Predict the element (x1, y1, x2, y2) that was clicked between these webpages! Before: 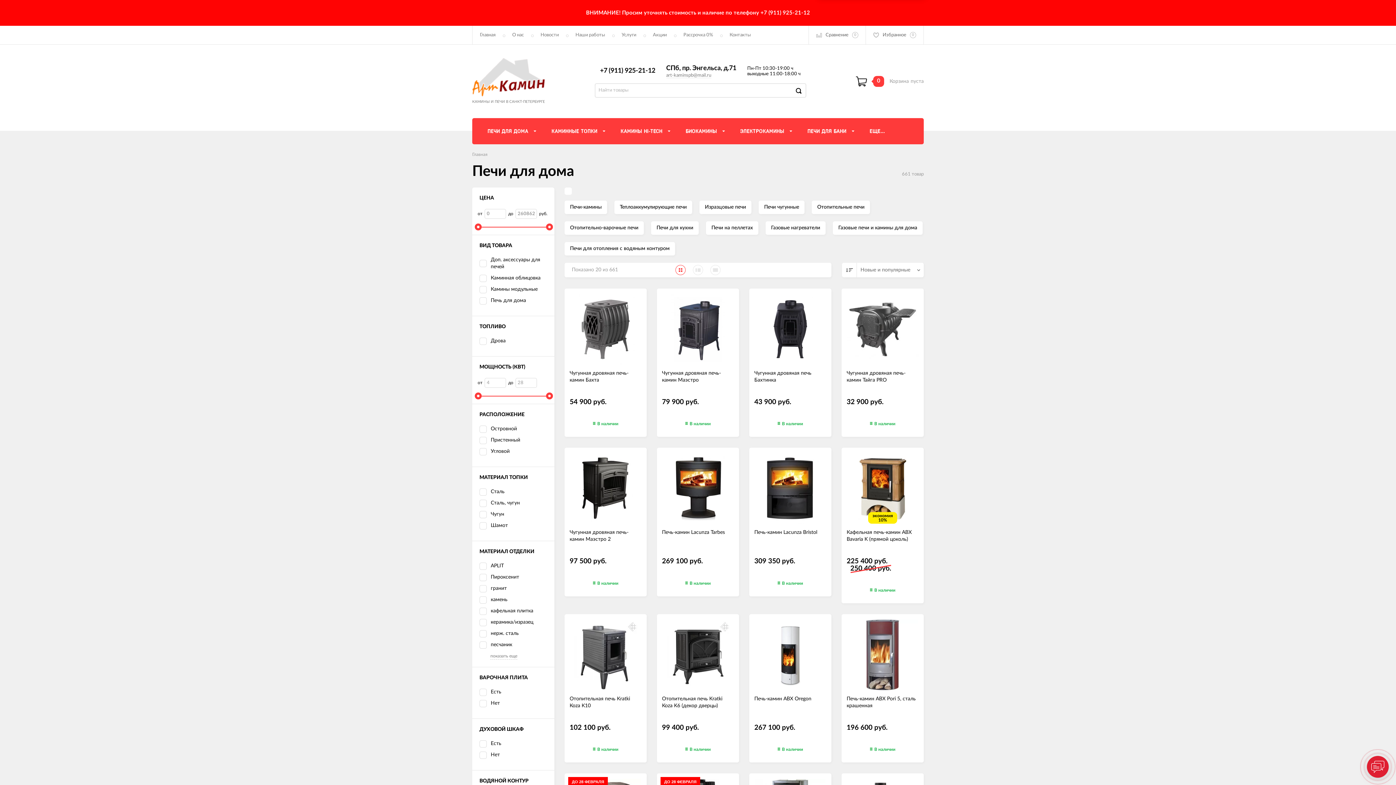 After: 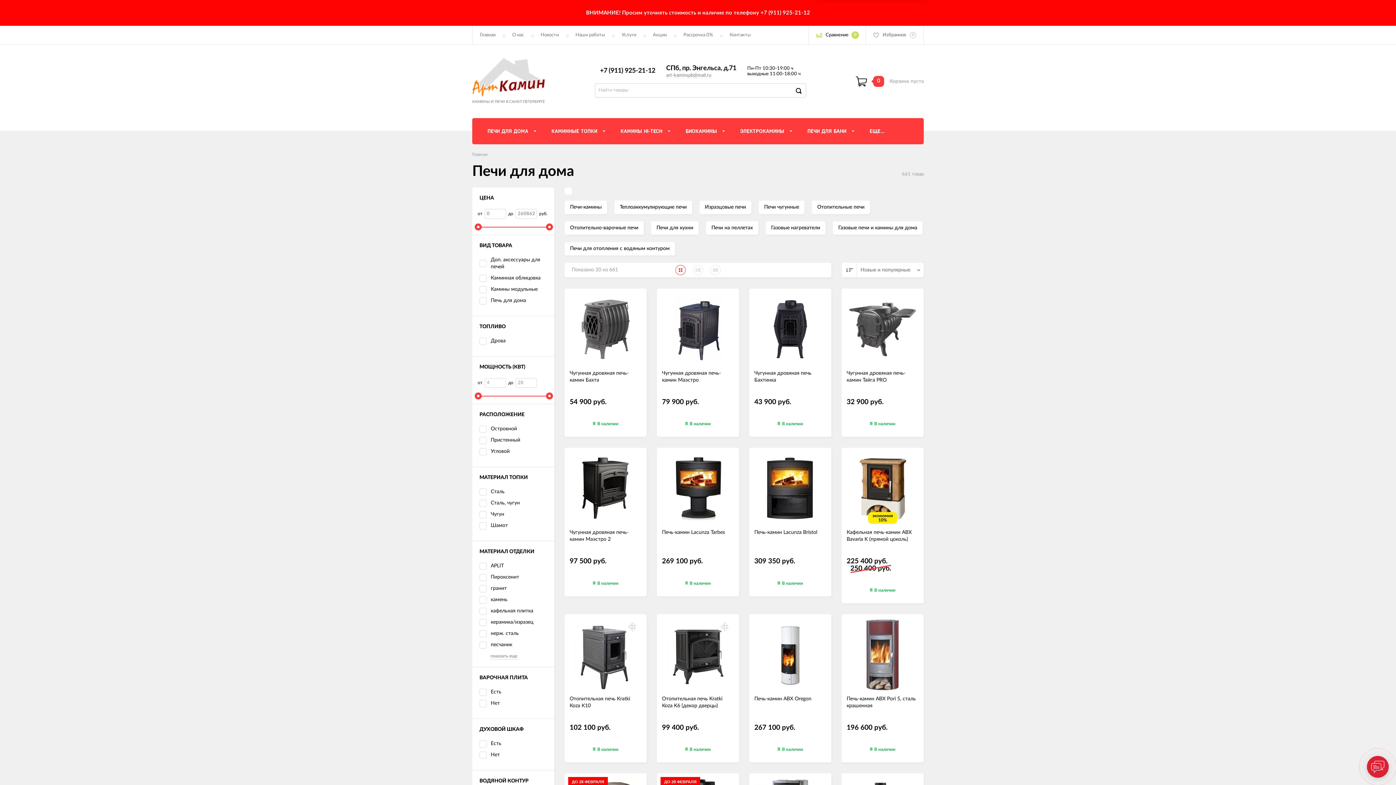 Action: label: Сравнение
0 bbox: (808, 25, 865, 44)